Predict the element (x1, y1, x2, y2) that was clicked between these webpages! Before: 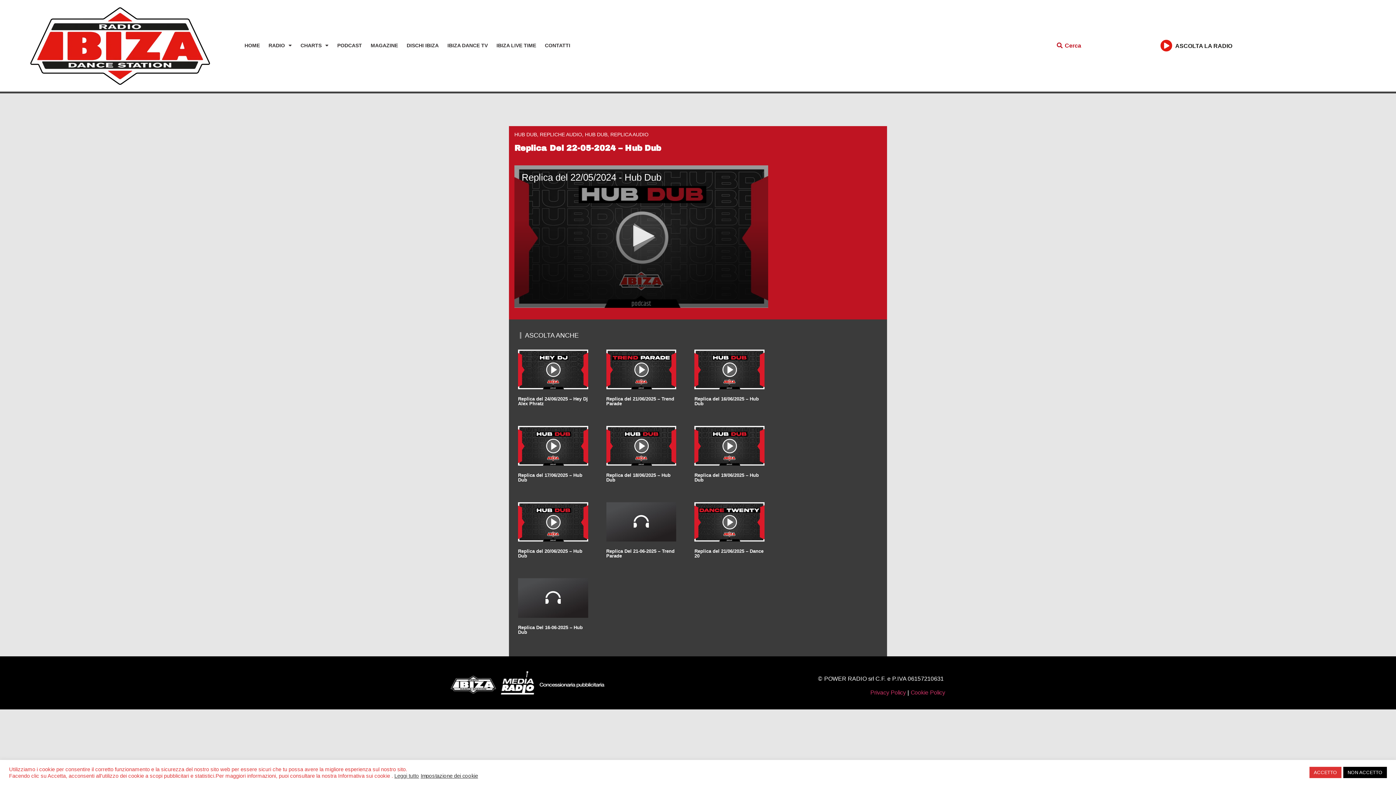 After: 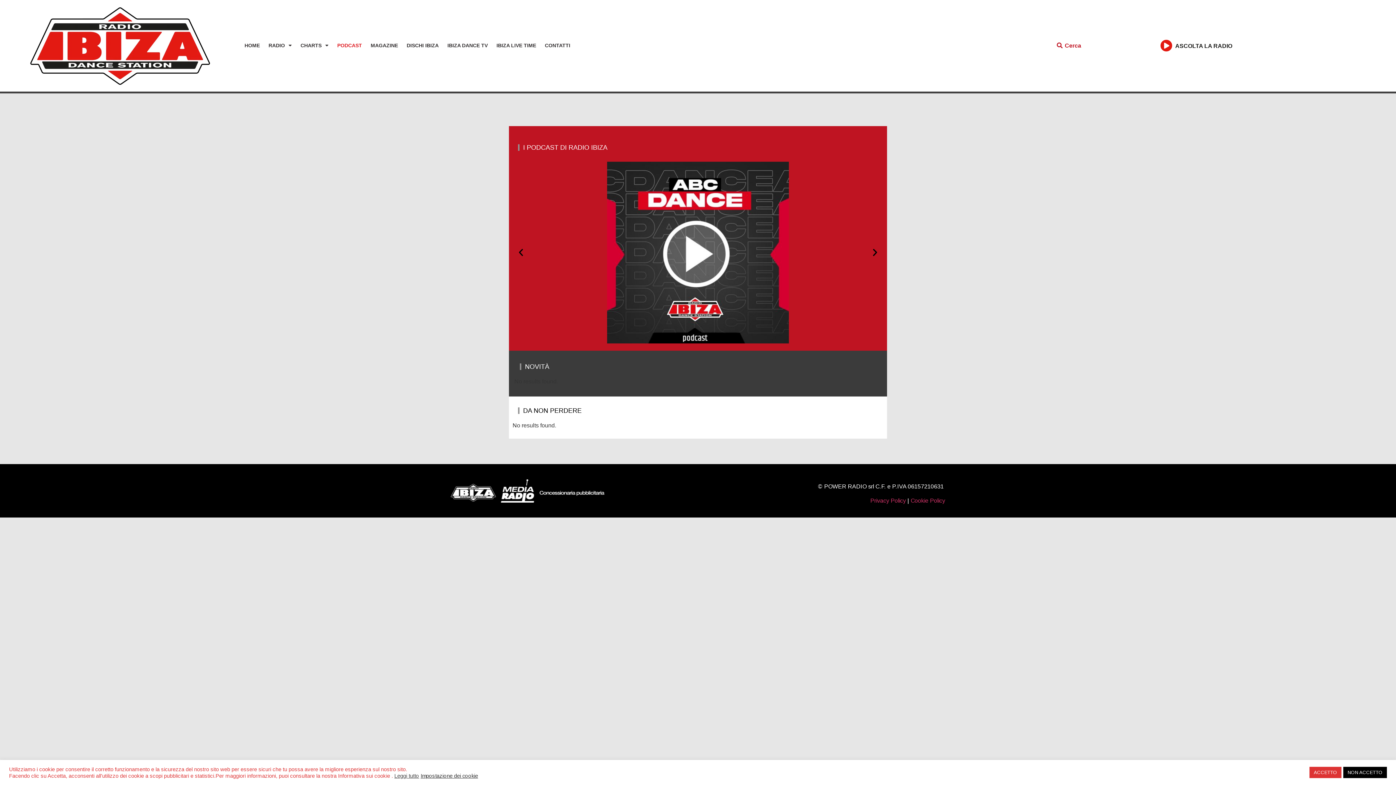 Action: label: PODCAST bbox: (332, 37, 366, 53)